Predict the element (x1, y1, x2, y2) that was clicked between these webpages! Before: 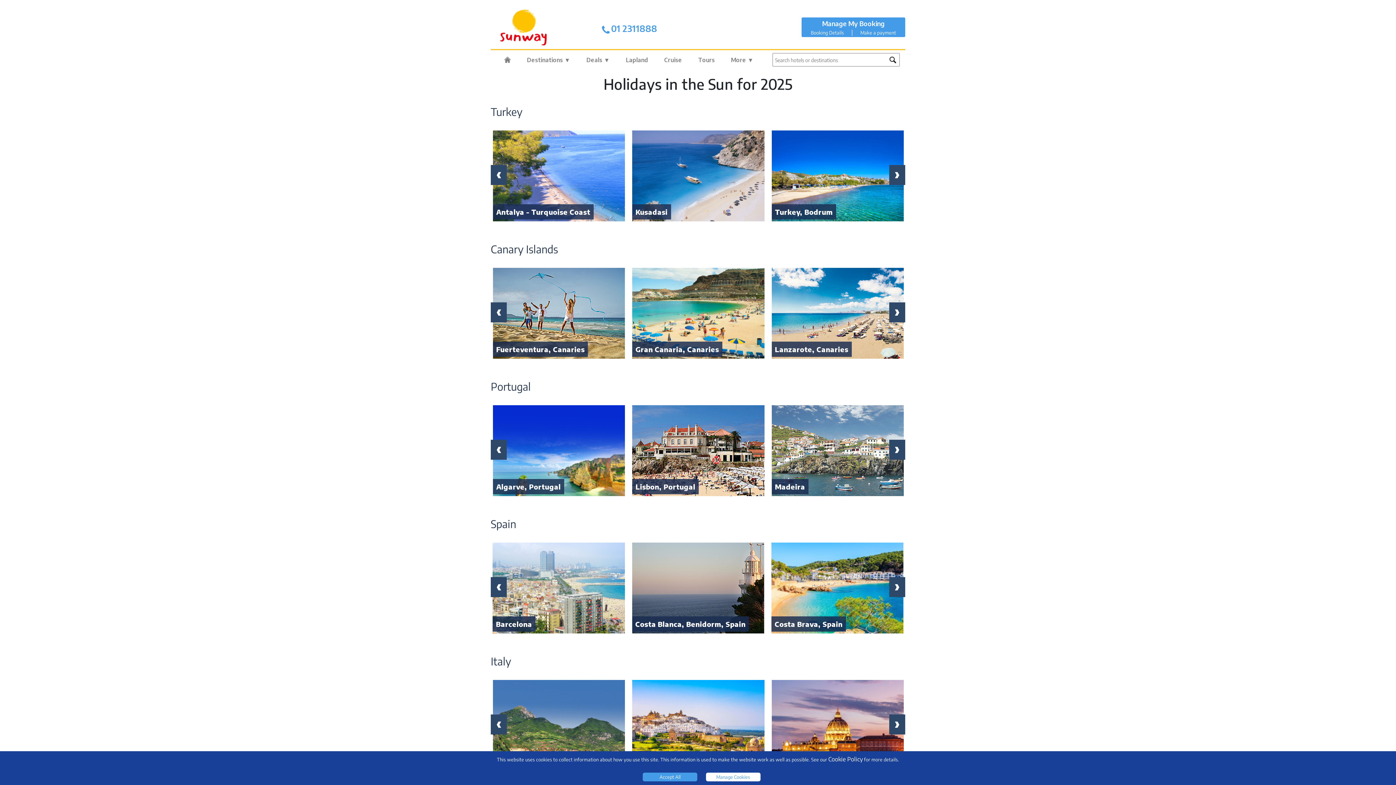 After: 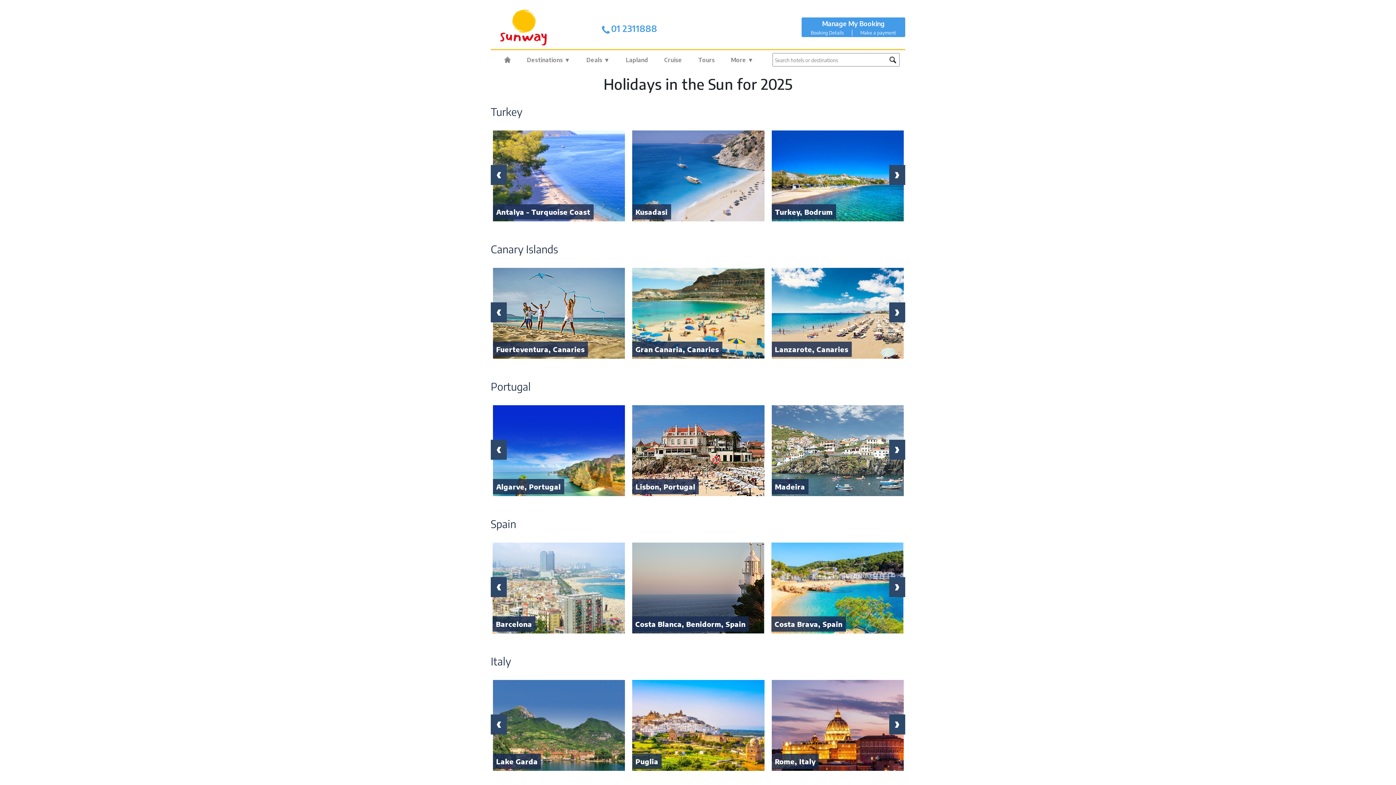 Action: label: Accept All bbox: (643, 773, 697, 781)